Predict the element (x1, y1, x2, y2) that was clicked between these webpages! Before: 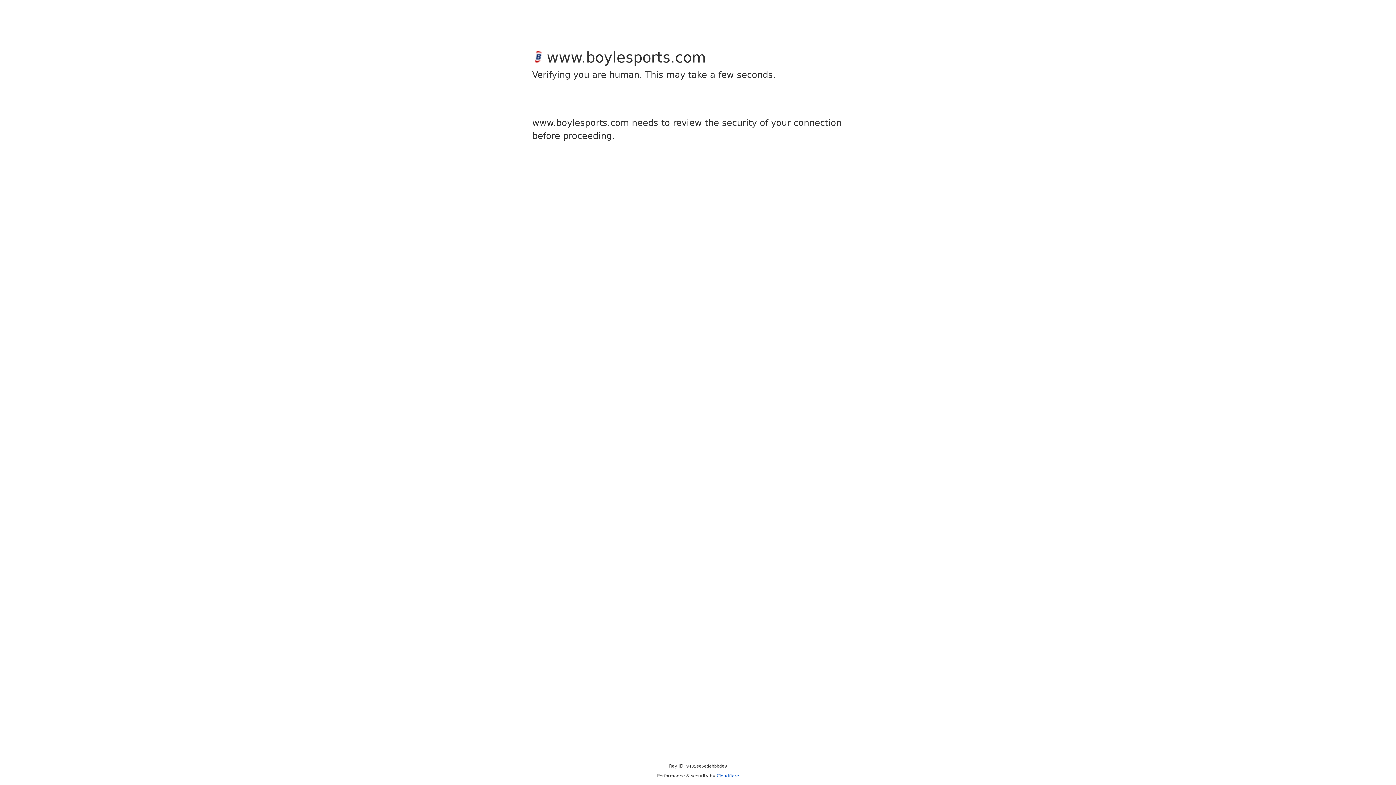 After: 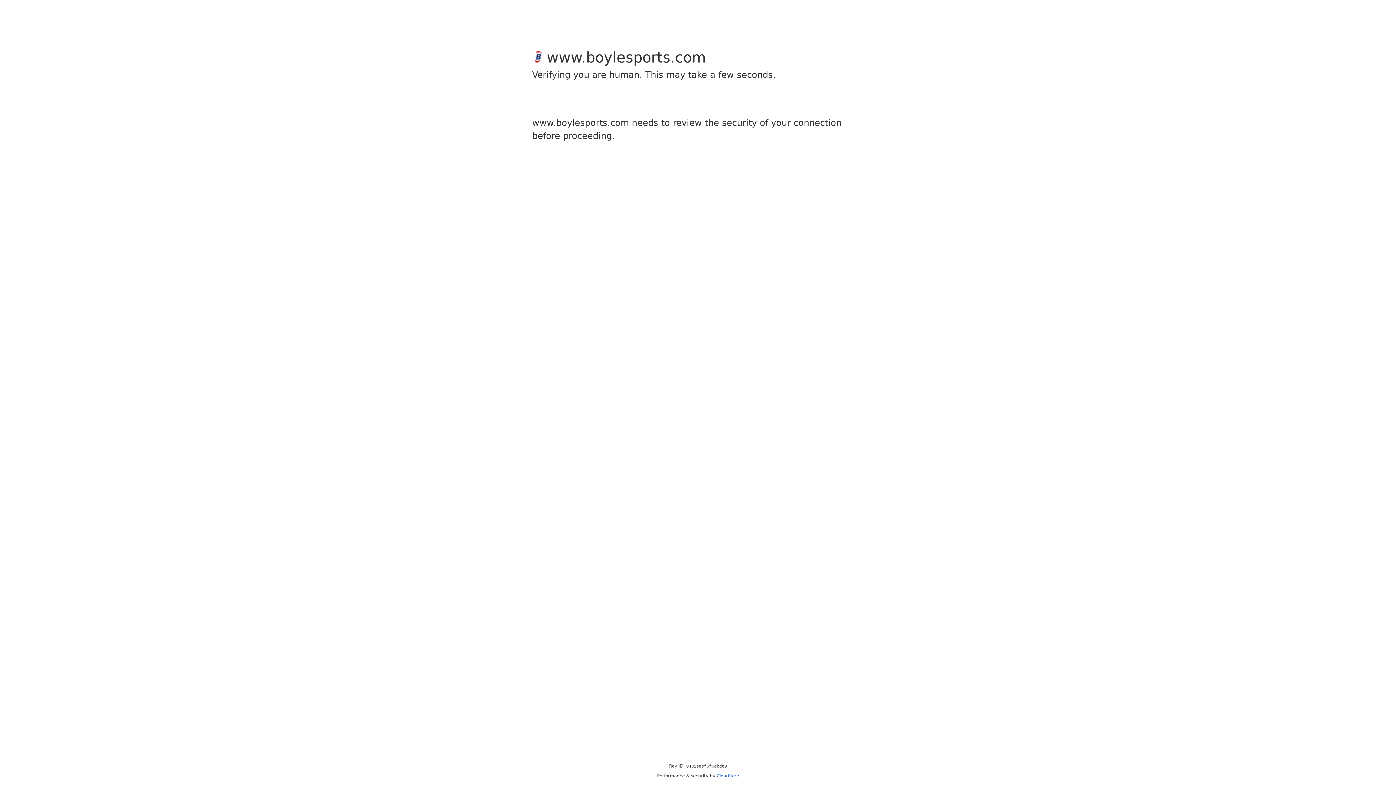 Action: label: Cloudflare bbox: (716, 773, 739, 778)